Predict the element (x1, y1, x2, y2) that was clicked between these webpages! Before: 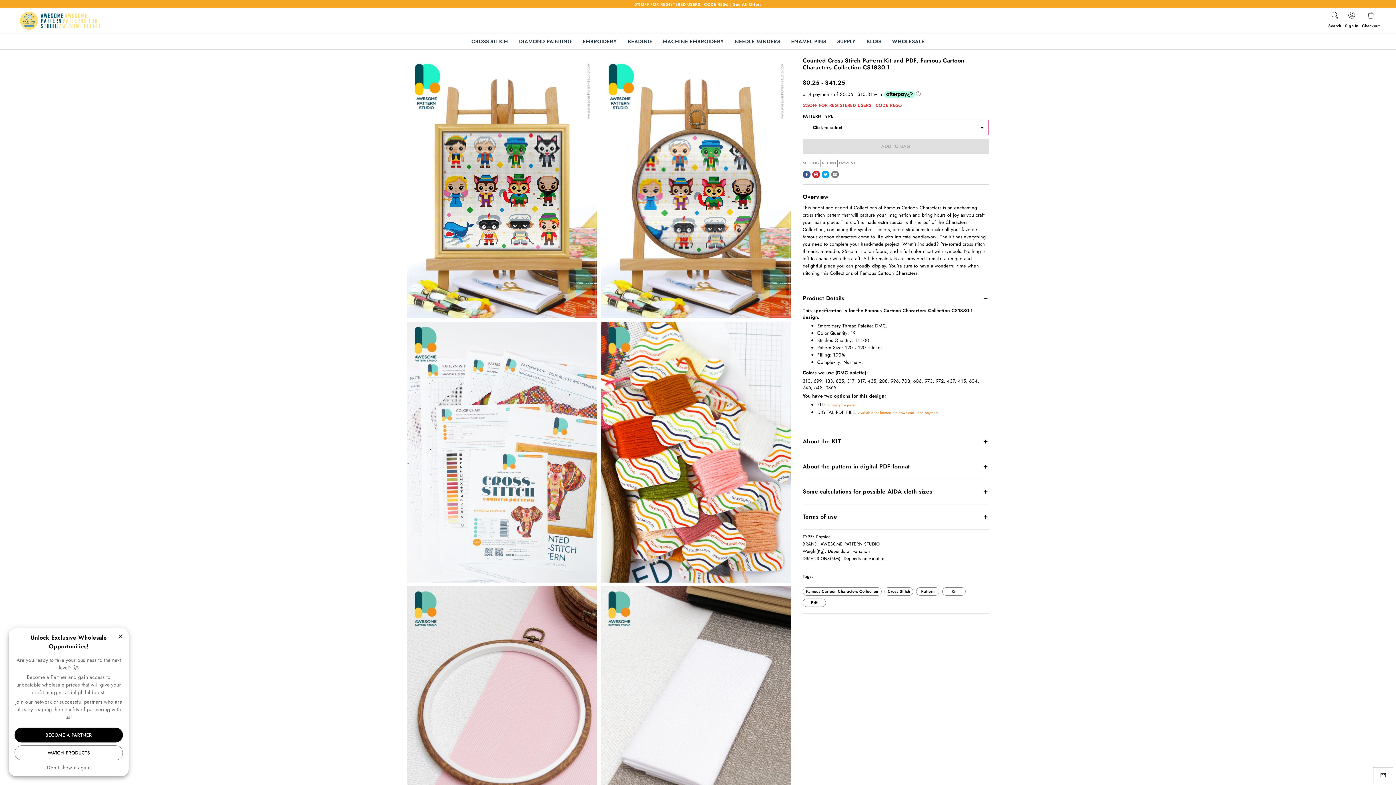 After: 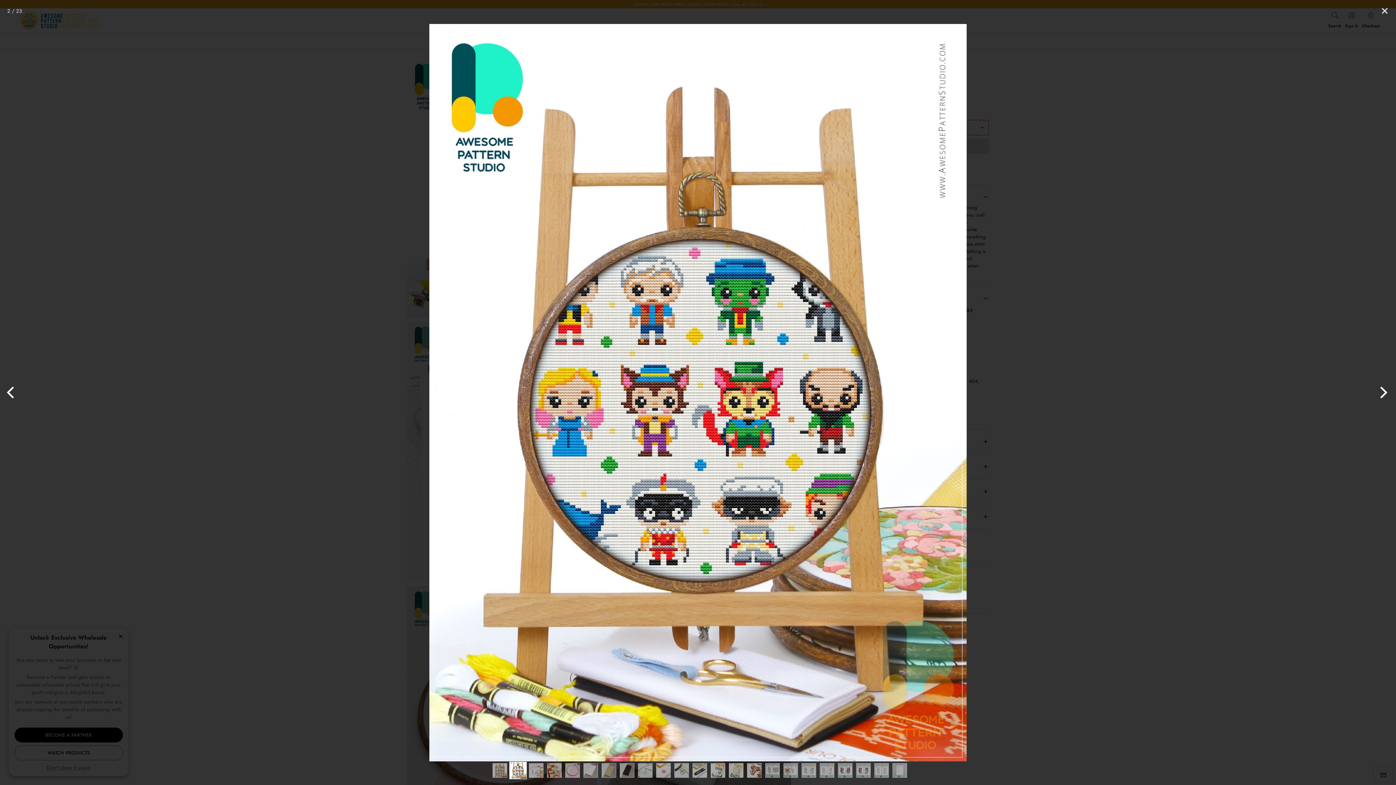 Action: bbox: (601, 57, 791, 318)